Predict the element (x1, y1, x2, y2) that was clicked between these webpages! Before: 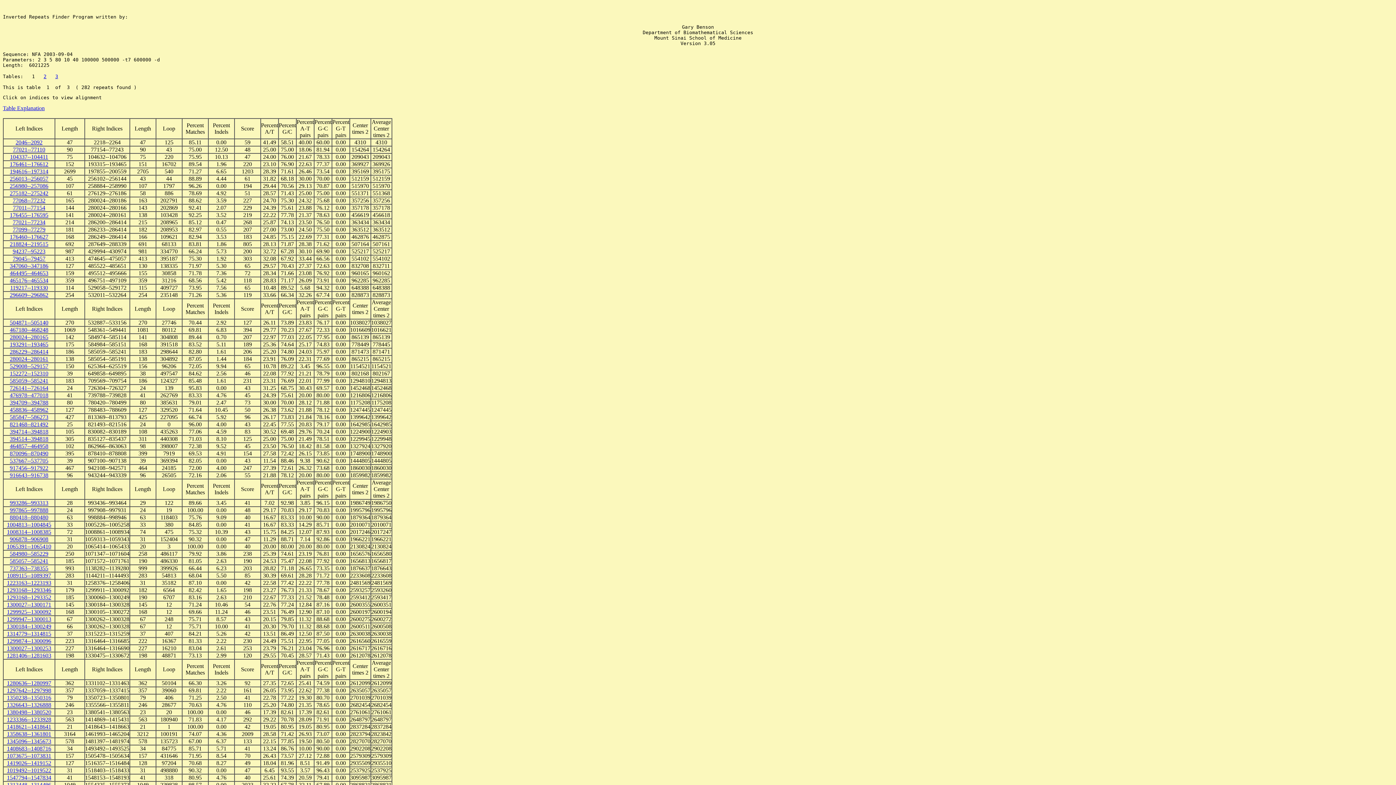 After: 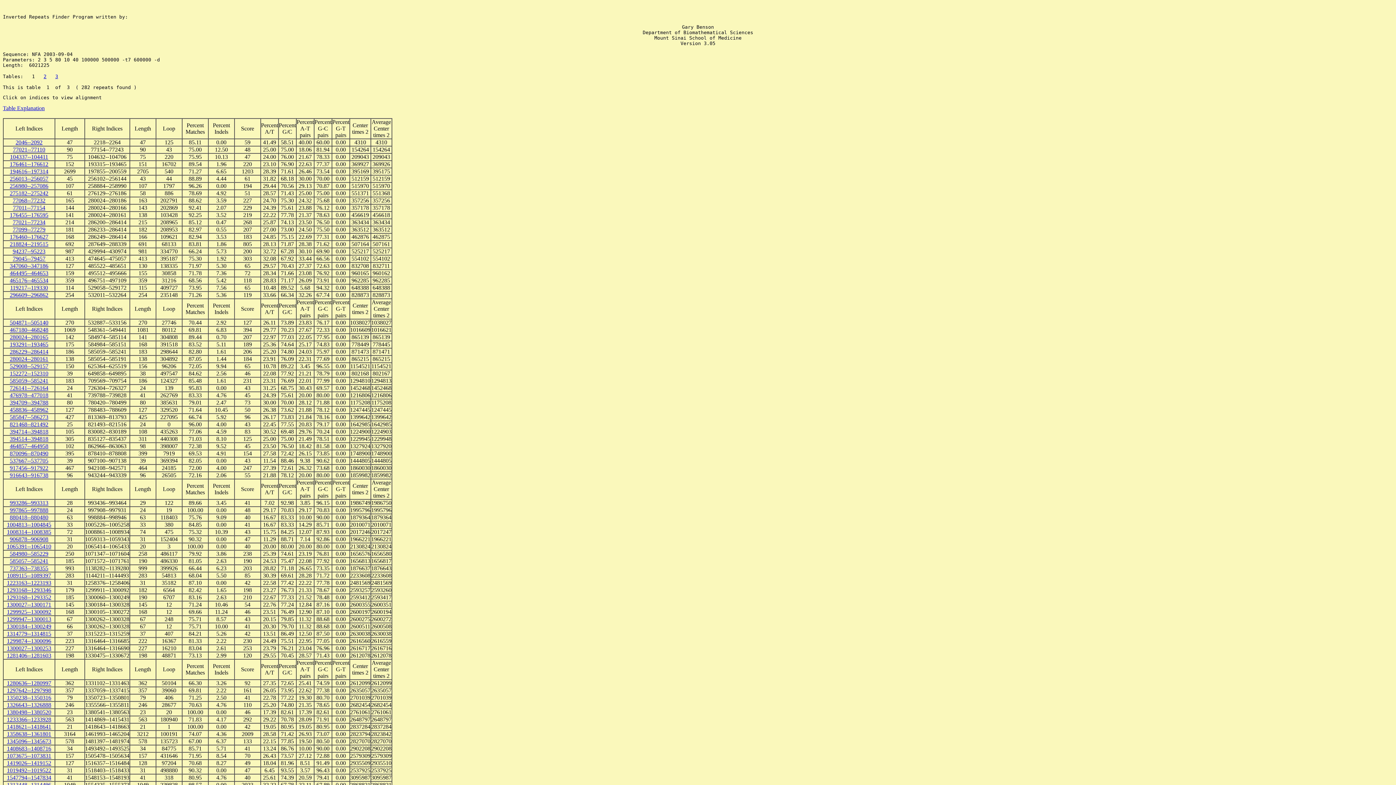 Action: label: 1281406--1281603 bbox: (6, 652, 51, 658)